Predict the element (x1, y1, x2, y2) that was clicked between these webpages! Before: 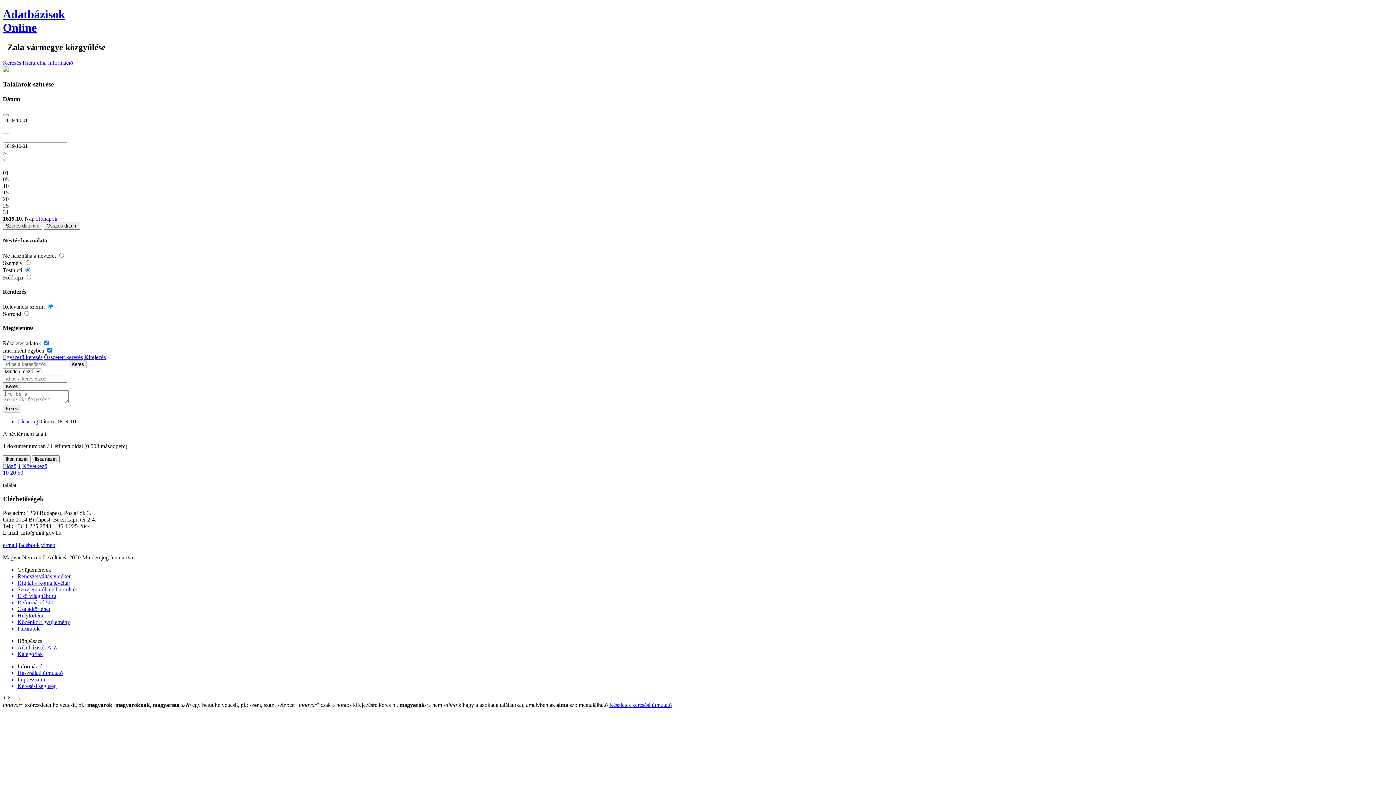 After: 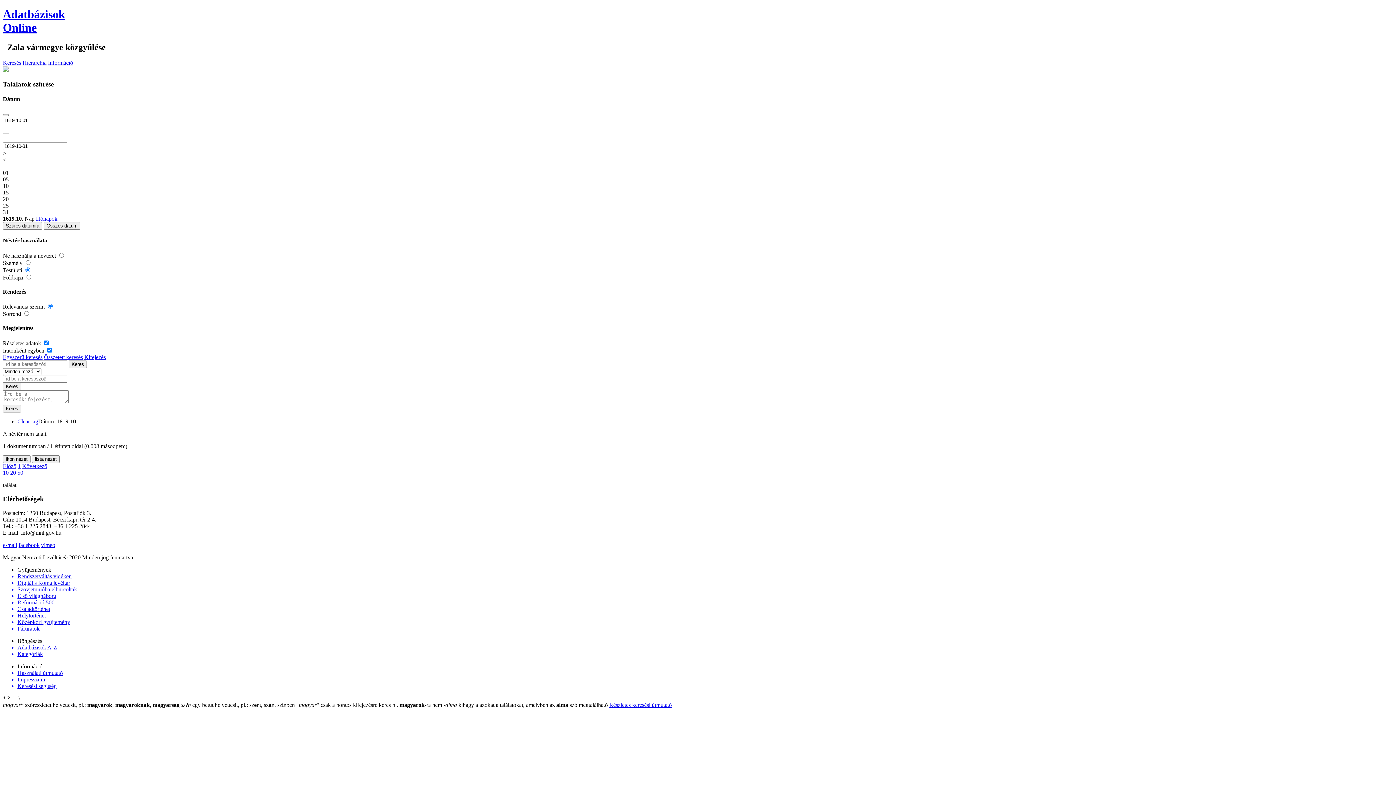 Action: label: Összetett keresés bbox: (44, 354, 82, 360)